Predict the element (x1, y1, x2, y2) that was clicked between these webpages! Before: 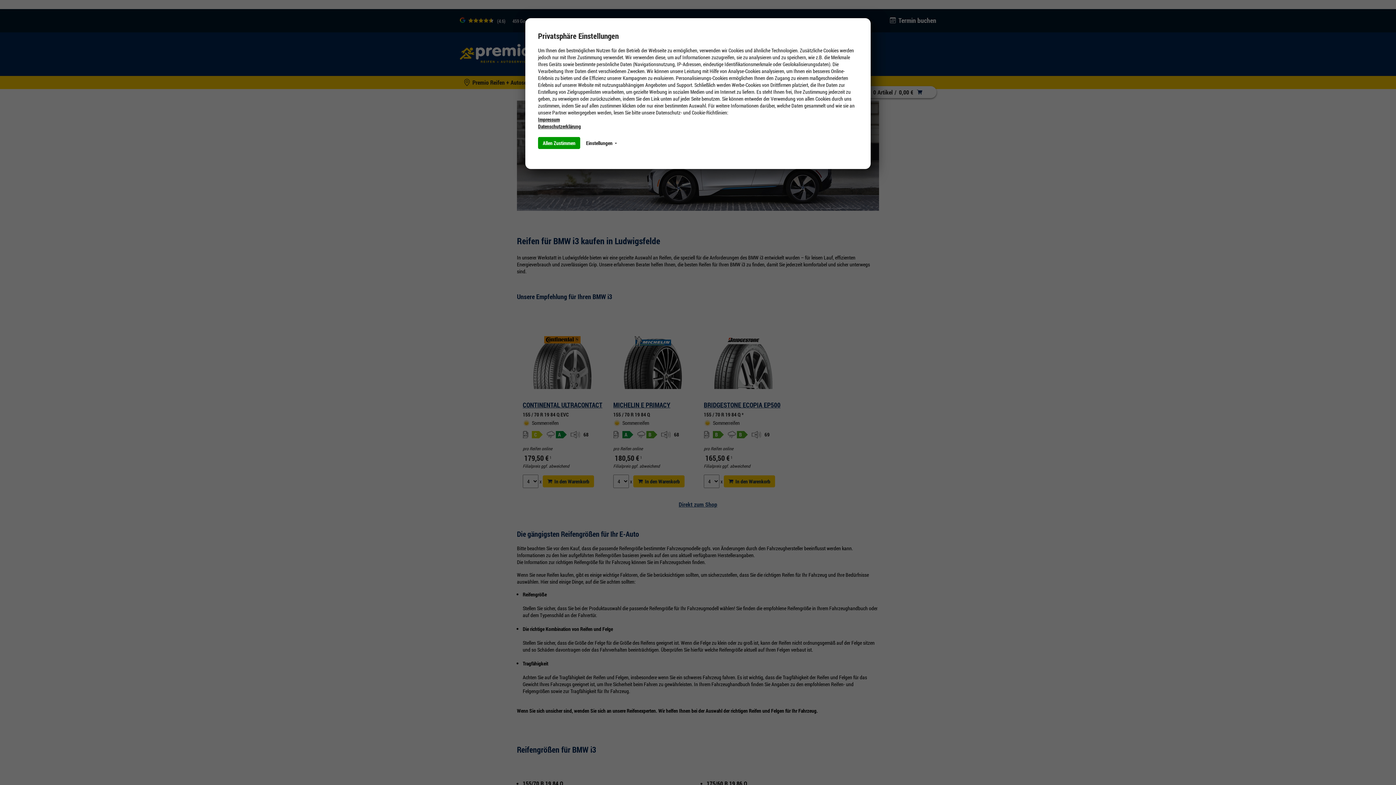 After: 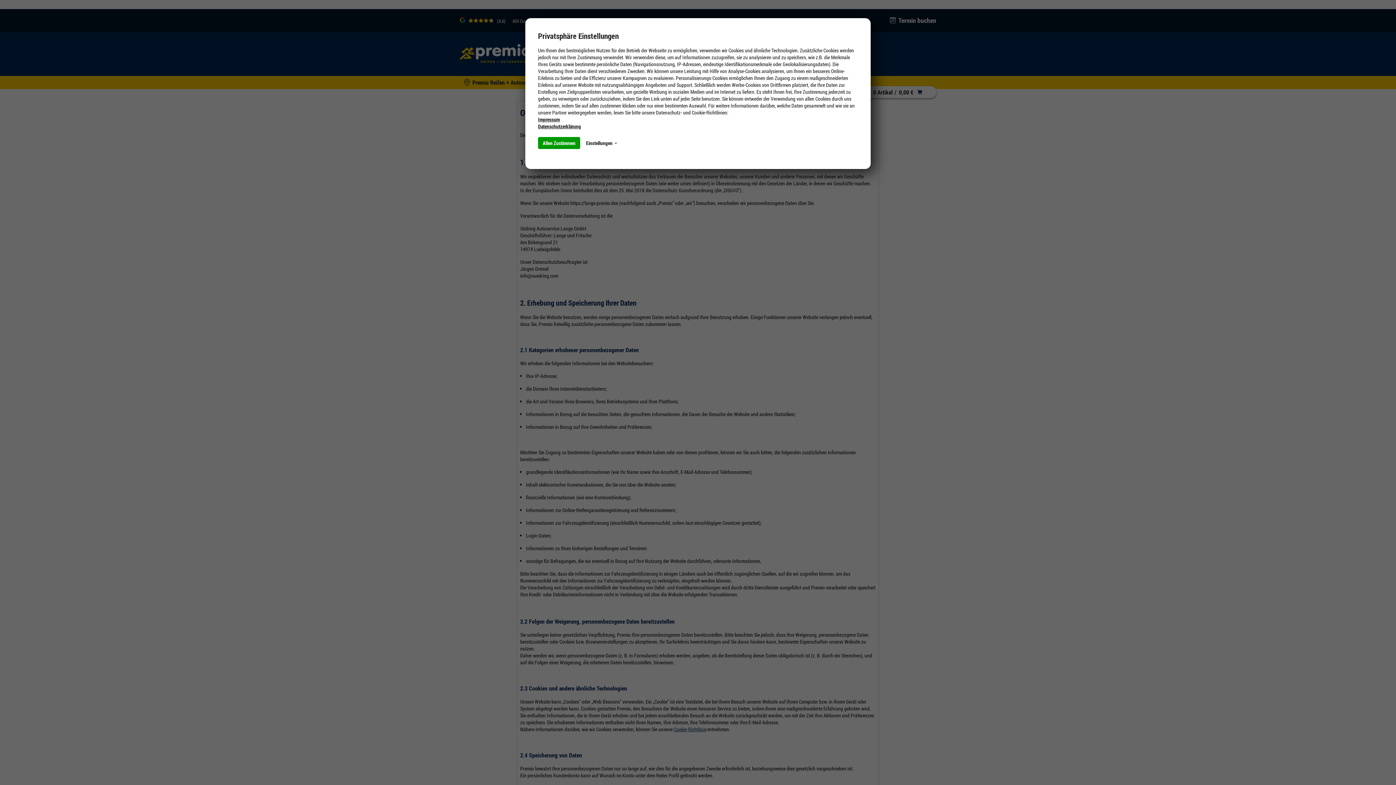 Action: label: Datenschutzerklärung bbox: (538, 122, 581, 129)